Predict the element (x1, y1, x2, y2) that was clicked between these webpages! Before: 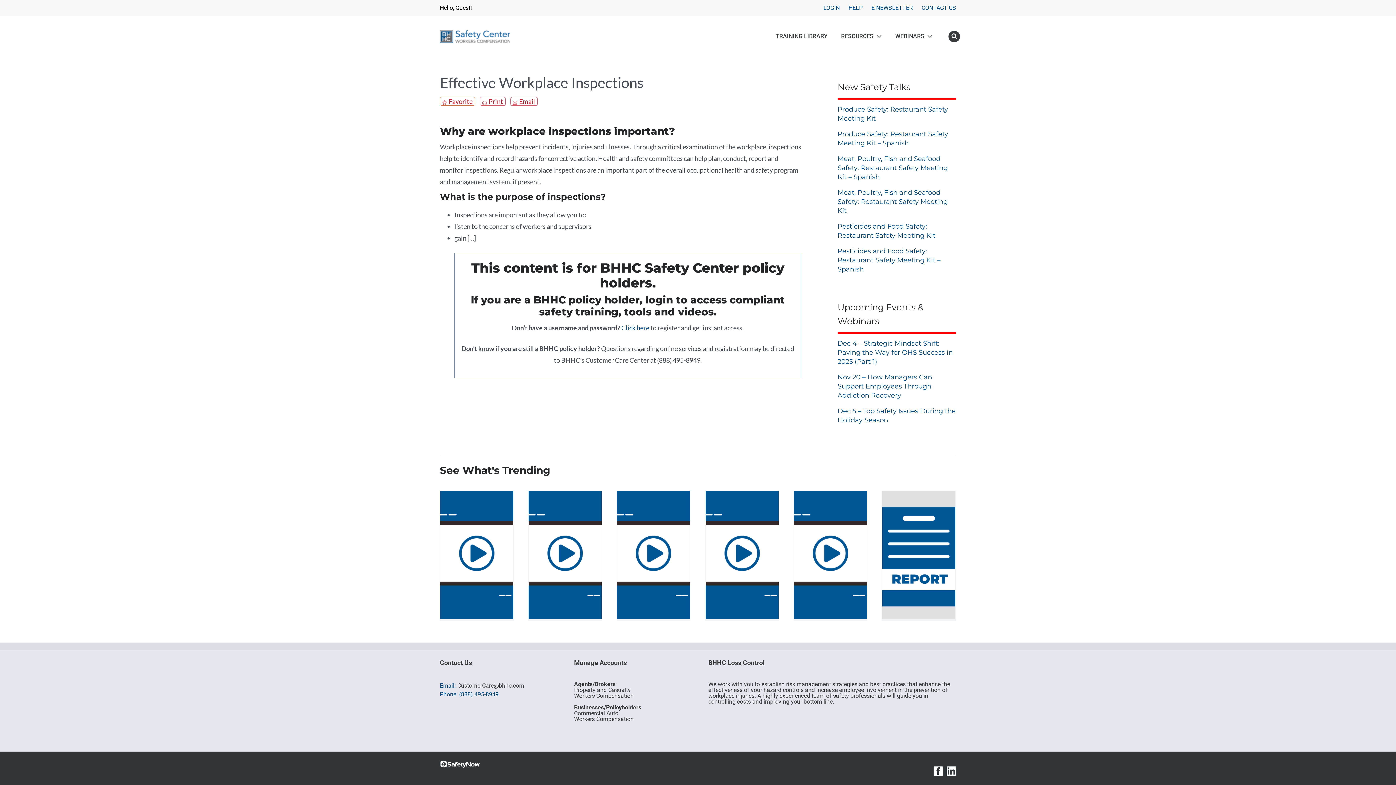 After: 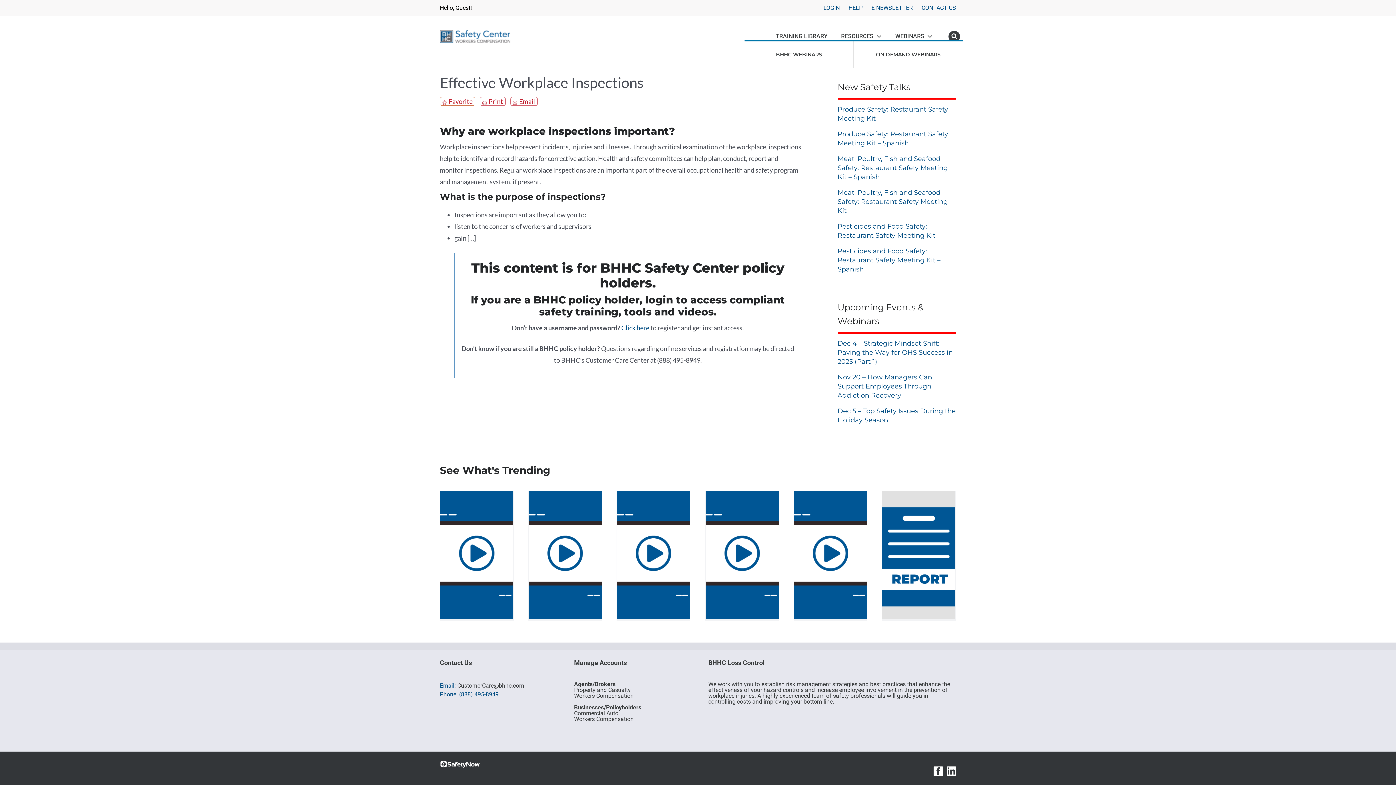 Action: bbox: (895, 32, 932, 40) label: WEBINARS